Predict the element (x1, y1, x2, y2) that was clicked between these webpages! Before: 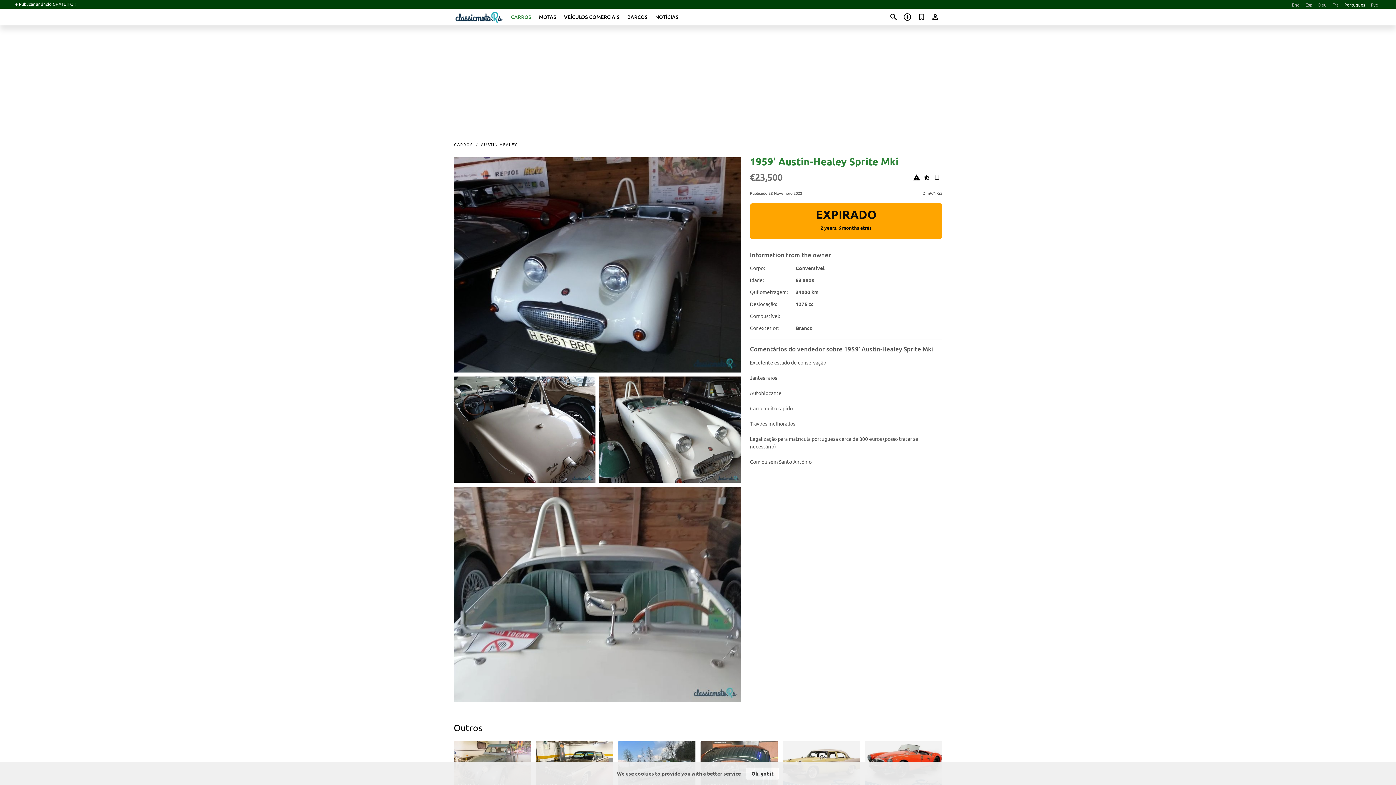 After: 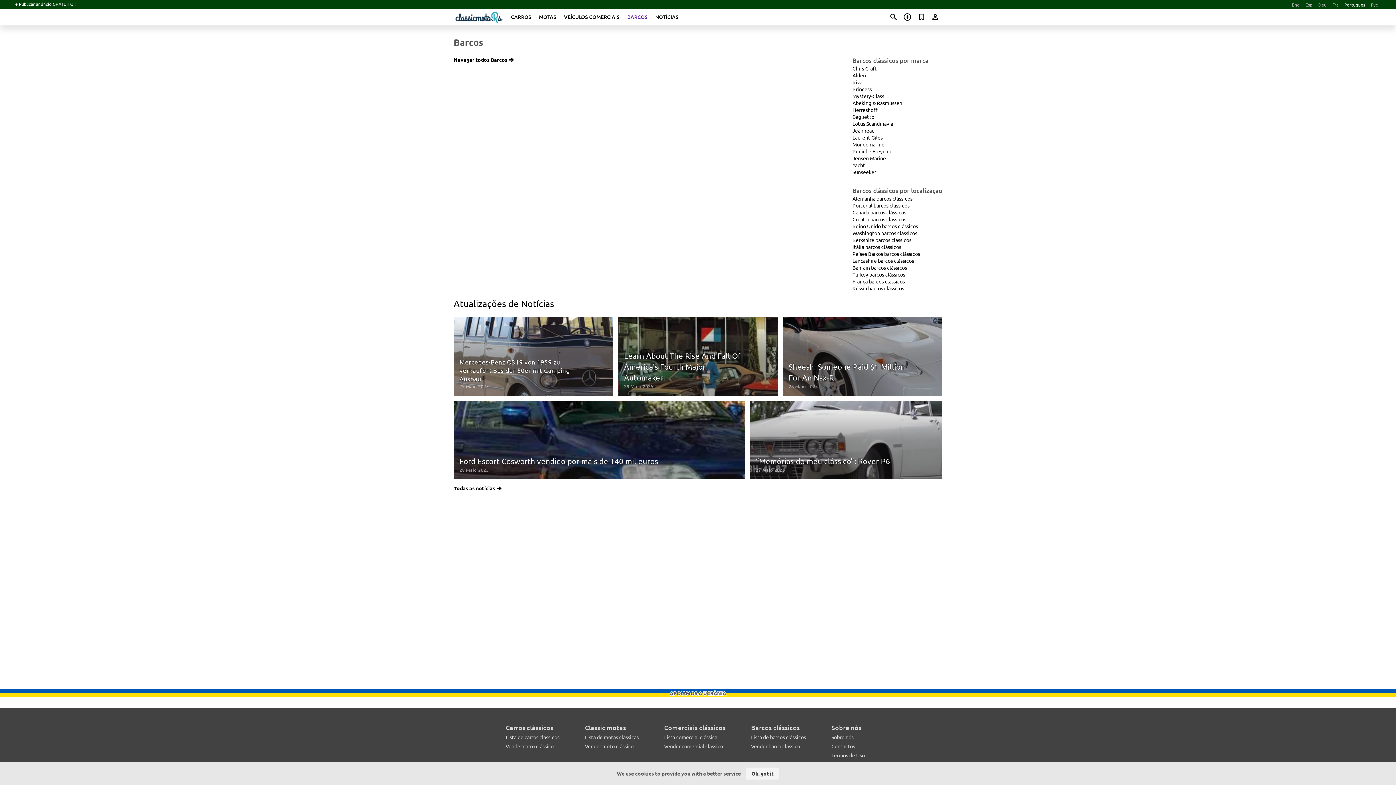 Action: bbox: (627, 13, 647, 20) label: BARCOS